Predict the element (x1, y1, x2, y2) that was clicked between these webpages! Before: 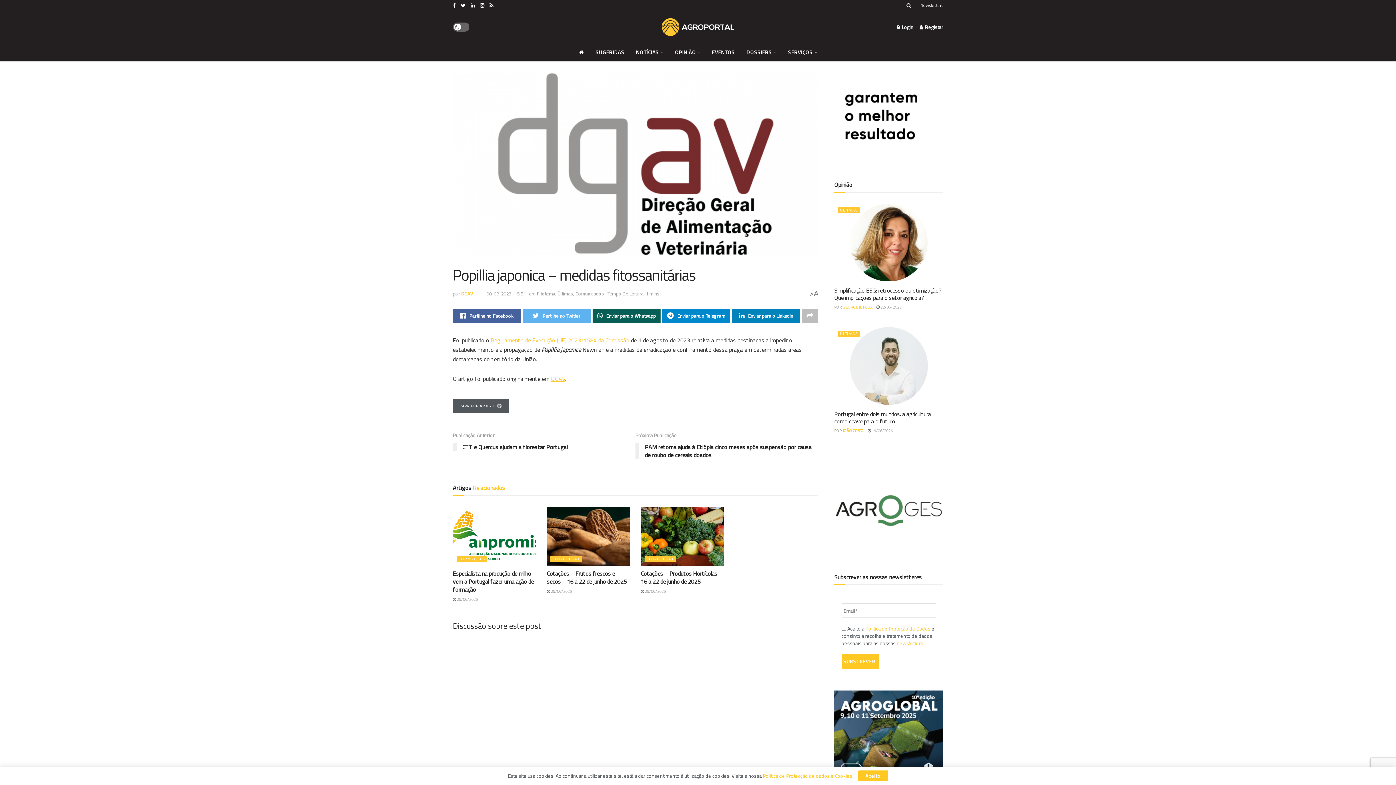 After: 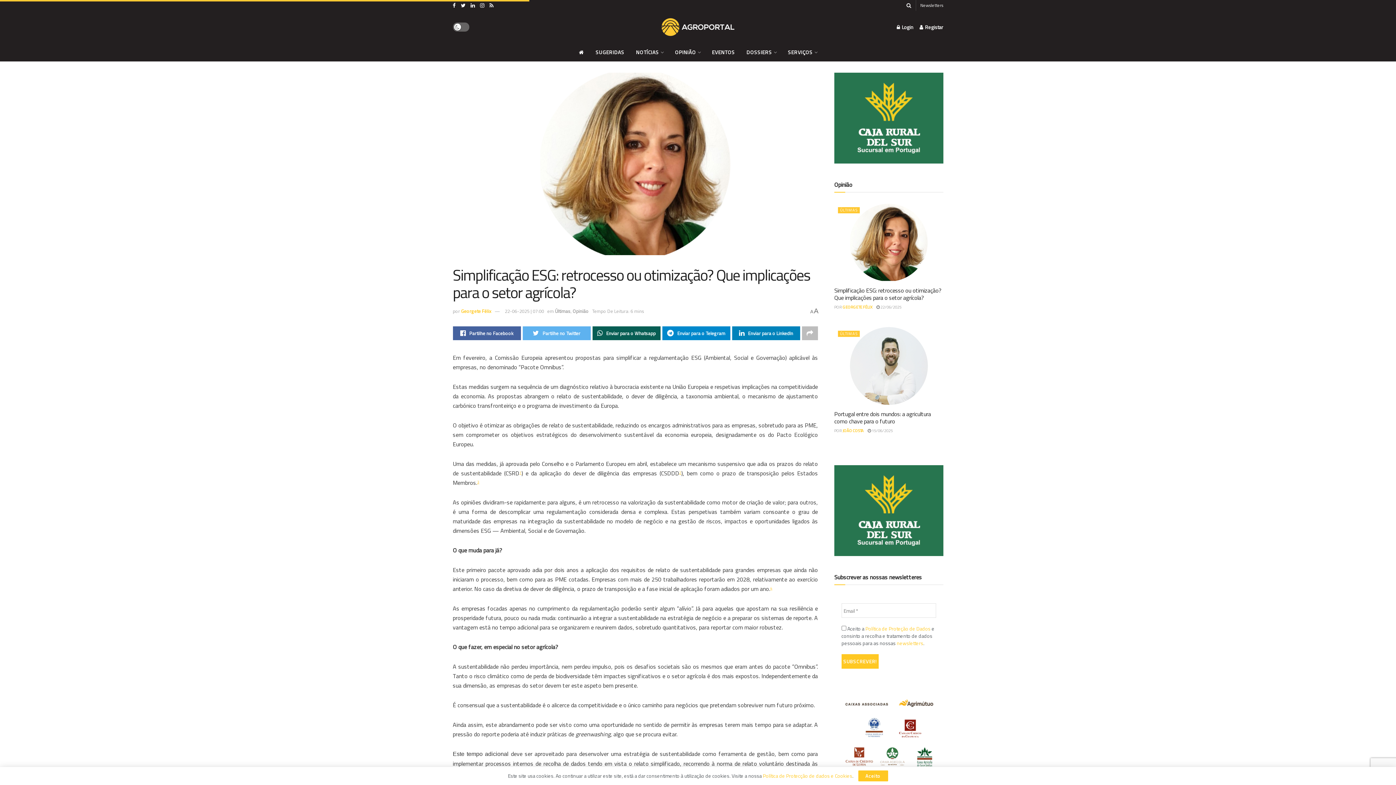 Action: label: Simplificação ESG: retrocesso ou otimização? Que implicações para o setor agrícola? bbox: (834, 286, 941, 302)